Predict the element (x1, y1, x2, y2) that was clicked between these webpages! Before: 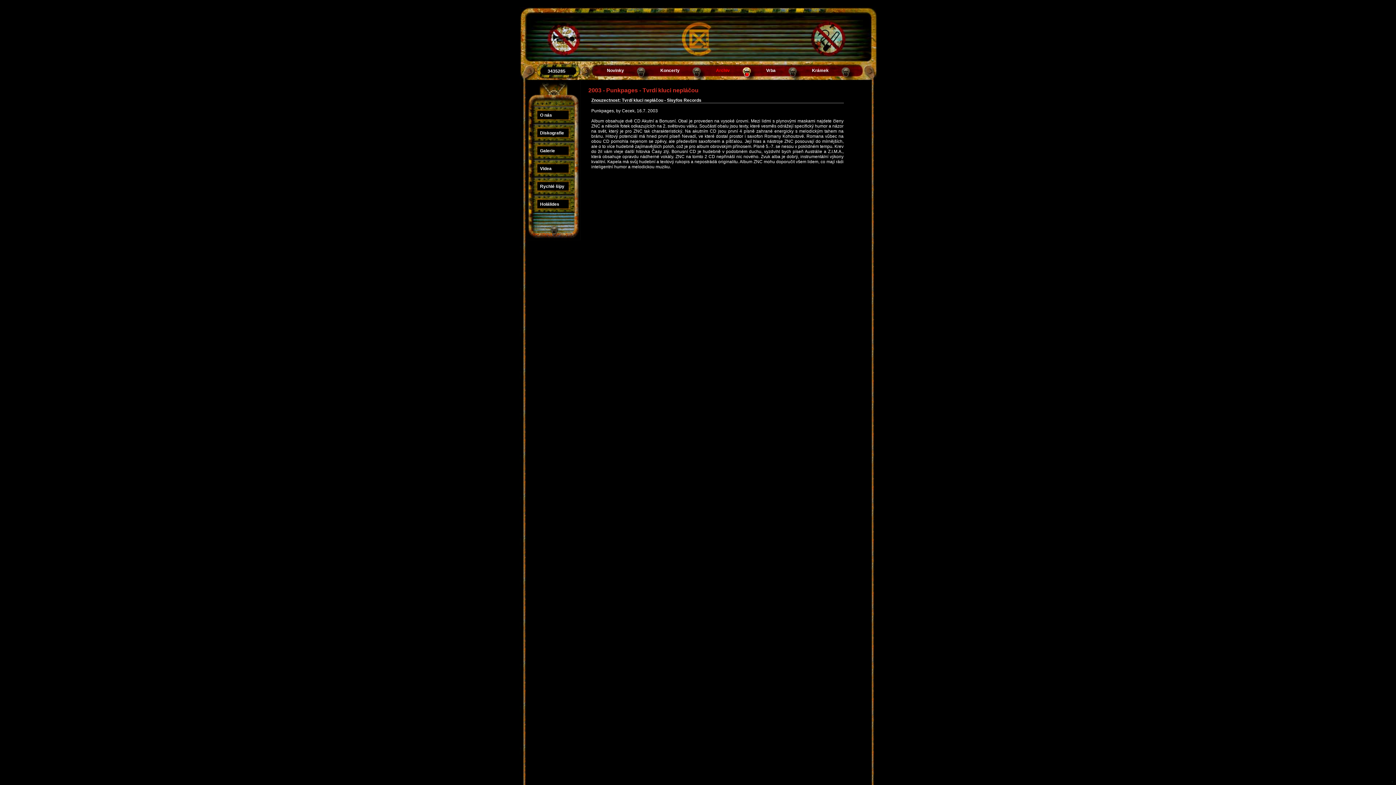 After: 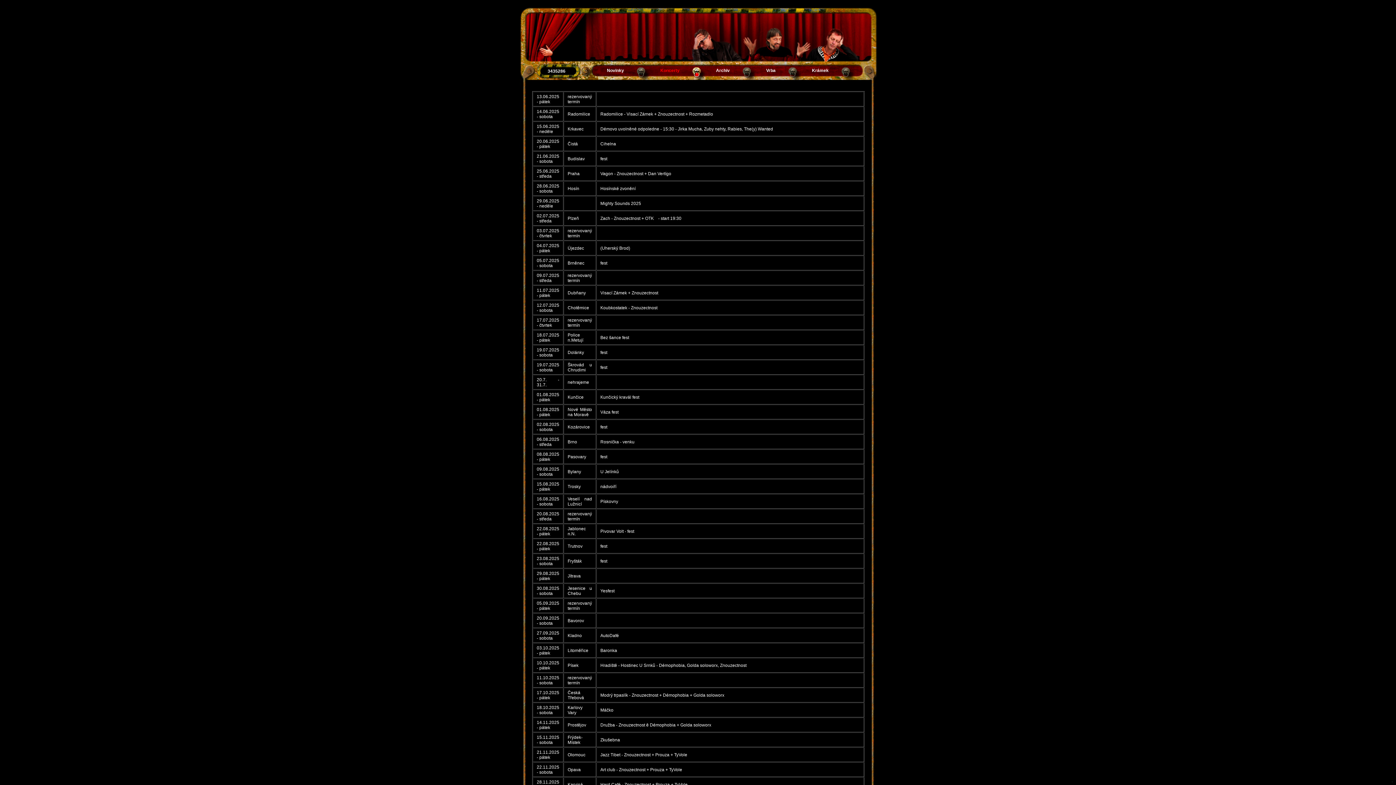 Action: label: Koncerty bbox: (660, 66, 679, 73)